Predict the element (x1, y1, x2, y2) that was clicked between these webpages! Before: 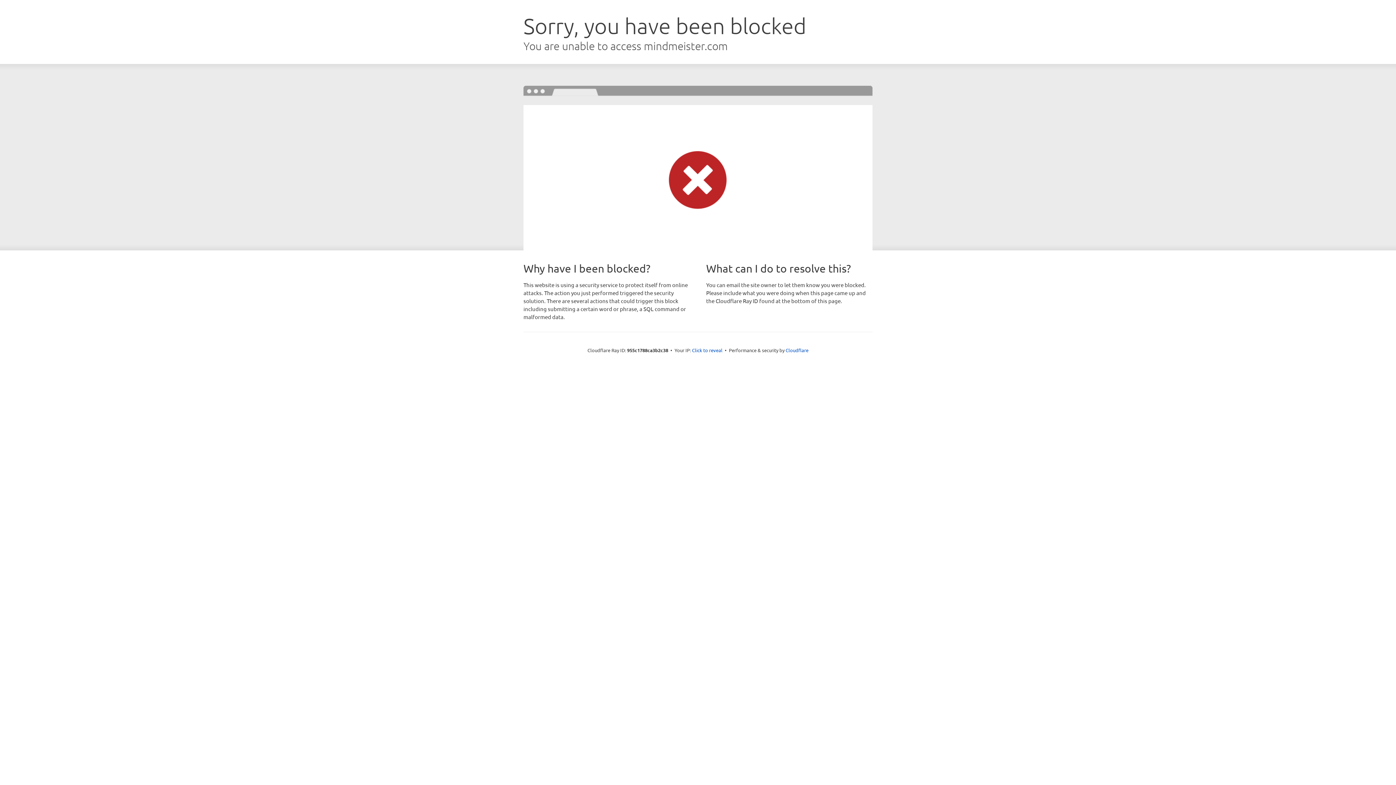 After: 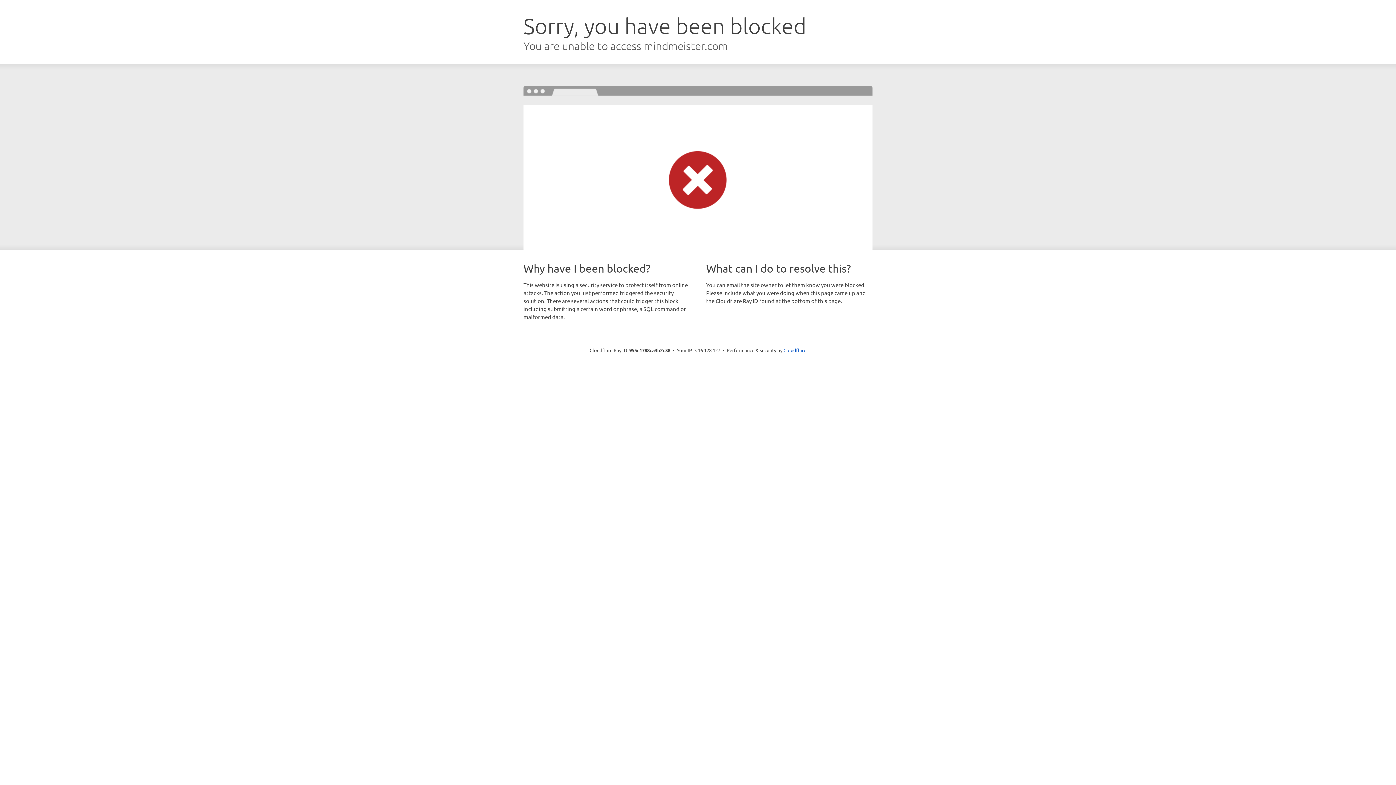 Action: label: Click to reveal bbox: (692, 346, 722, 353)